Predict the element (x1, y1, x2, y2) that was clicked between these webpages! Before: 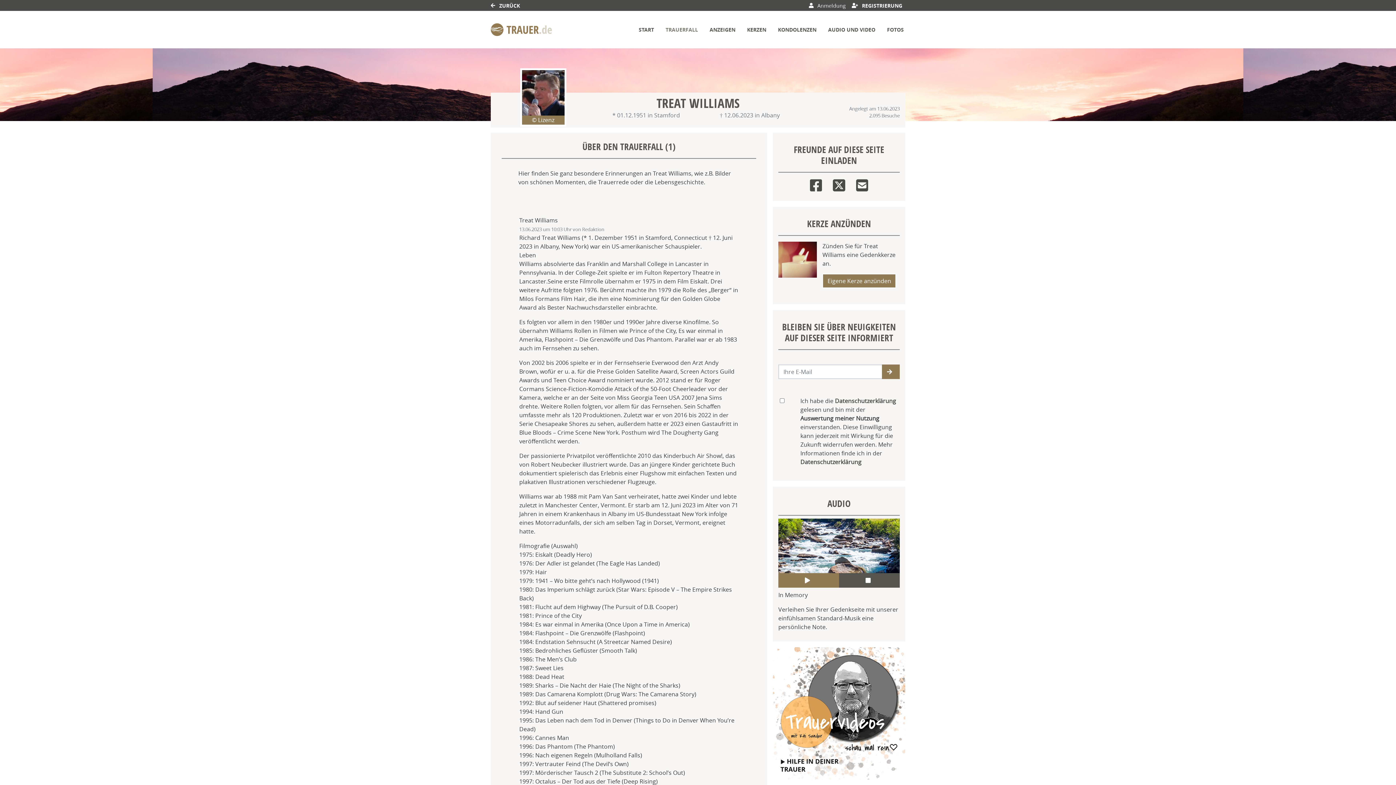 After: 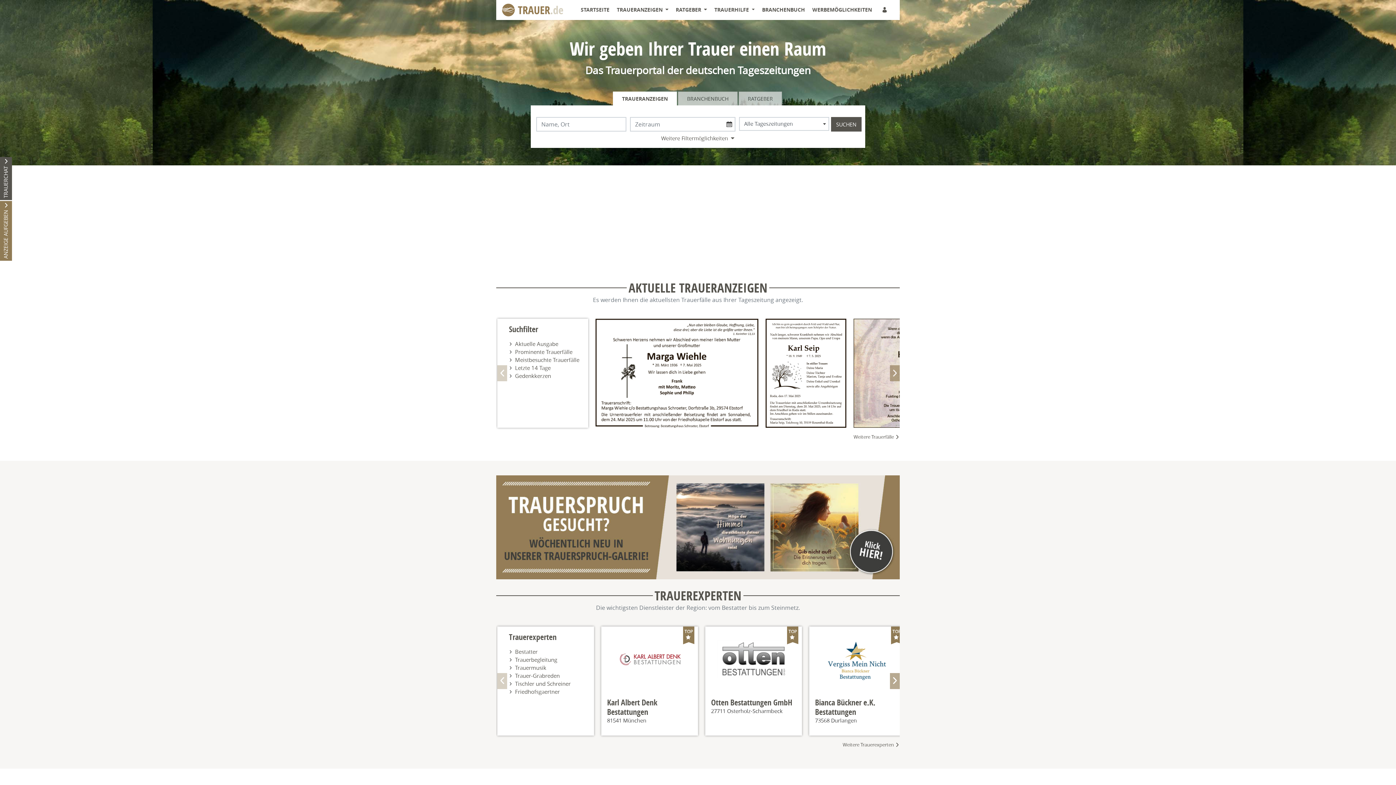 Action: bbox: (490, 18, 552, 40)